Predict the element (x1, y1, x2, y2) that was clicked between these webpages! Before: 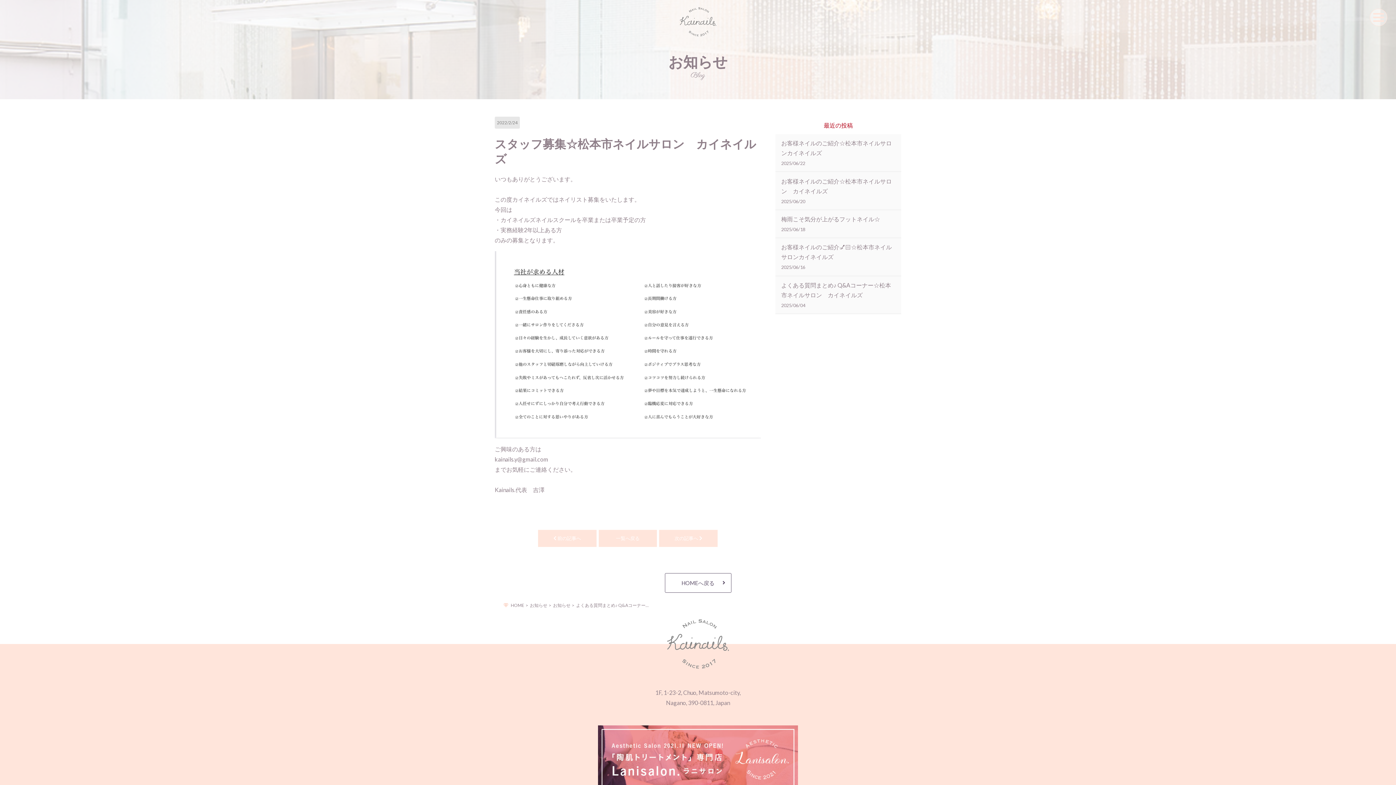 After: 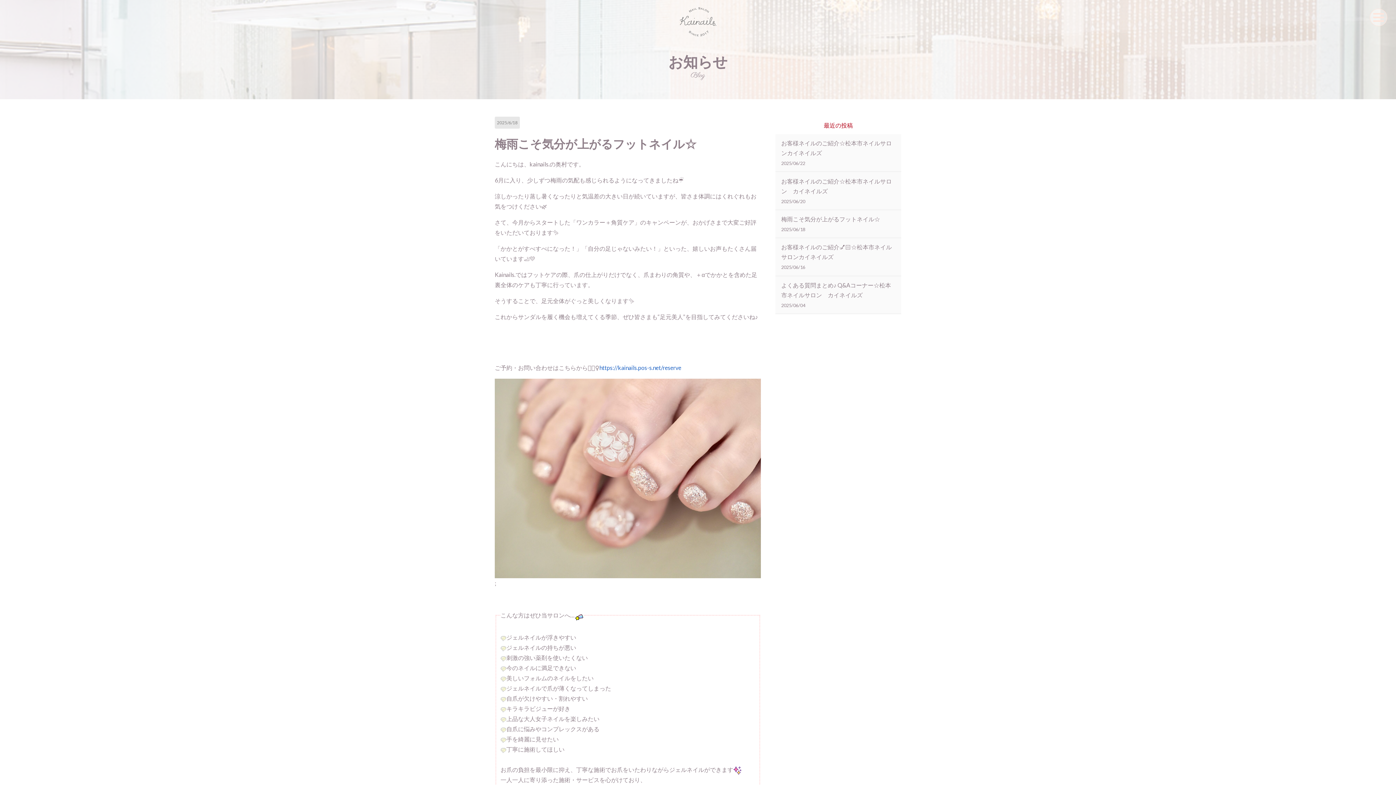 Action: bbox: (775, 210, 901, 238) label: 梅雨こそ気分が上がるフットネイル☆
2025/06/18